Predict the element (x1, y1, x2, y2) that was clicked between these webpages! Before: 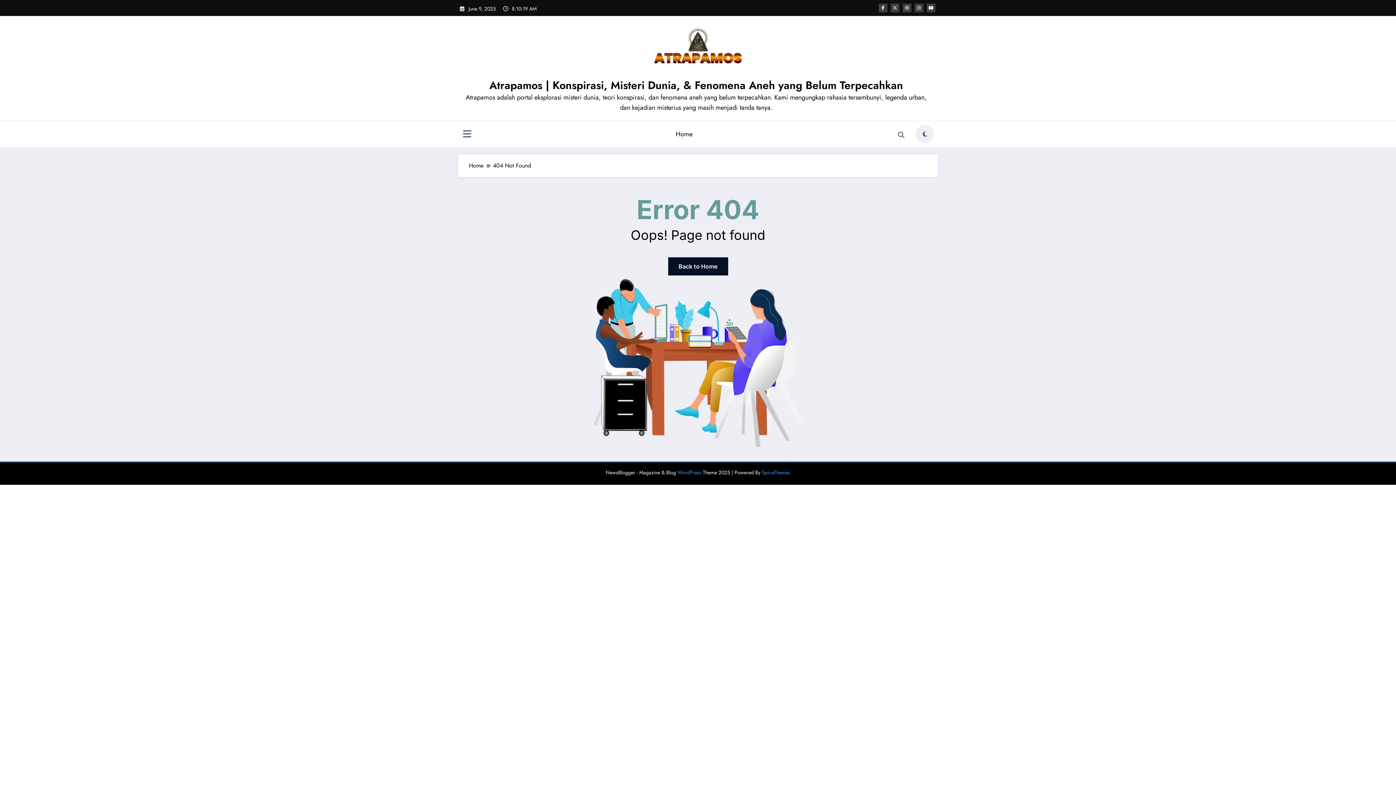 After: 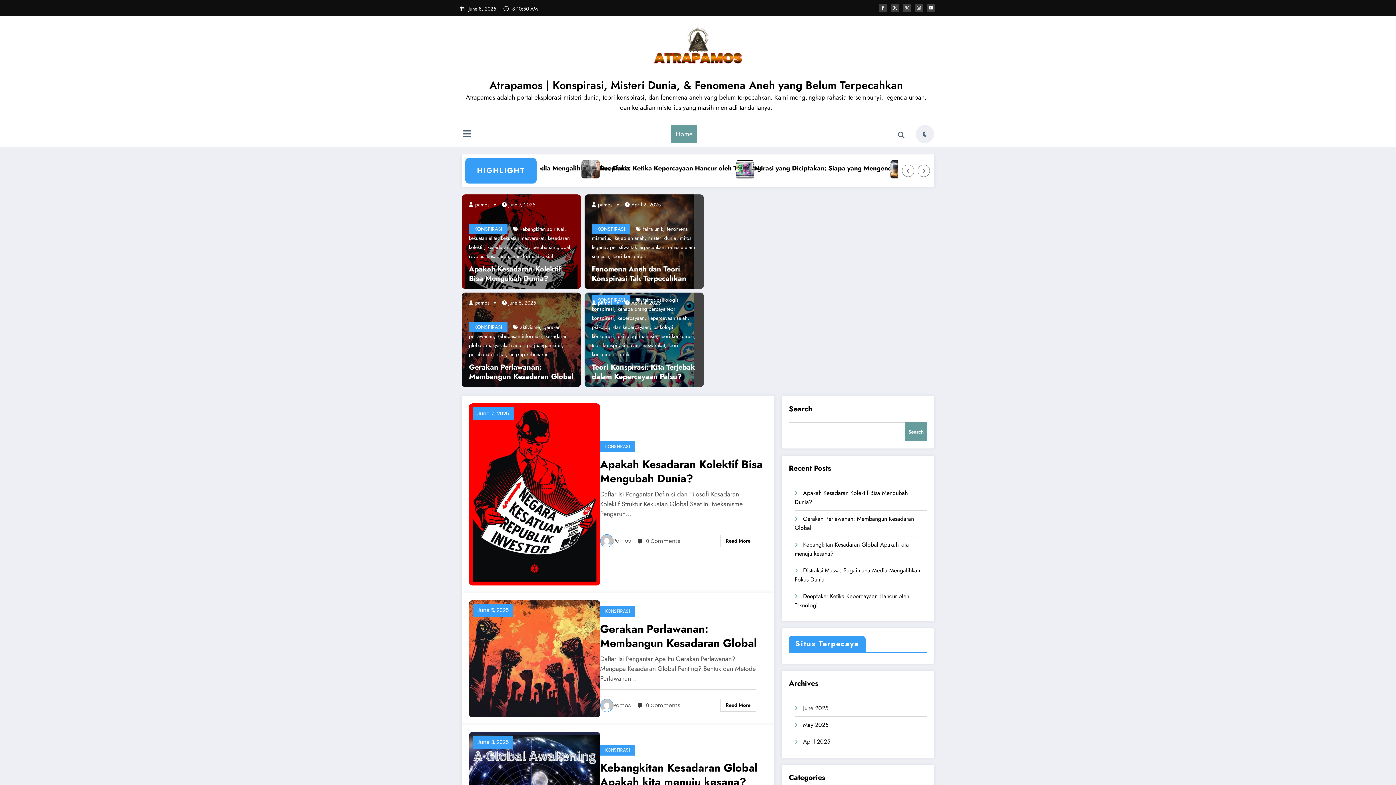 Action: label: Home bbox: (469, 161, 483, 169)